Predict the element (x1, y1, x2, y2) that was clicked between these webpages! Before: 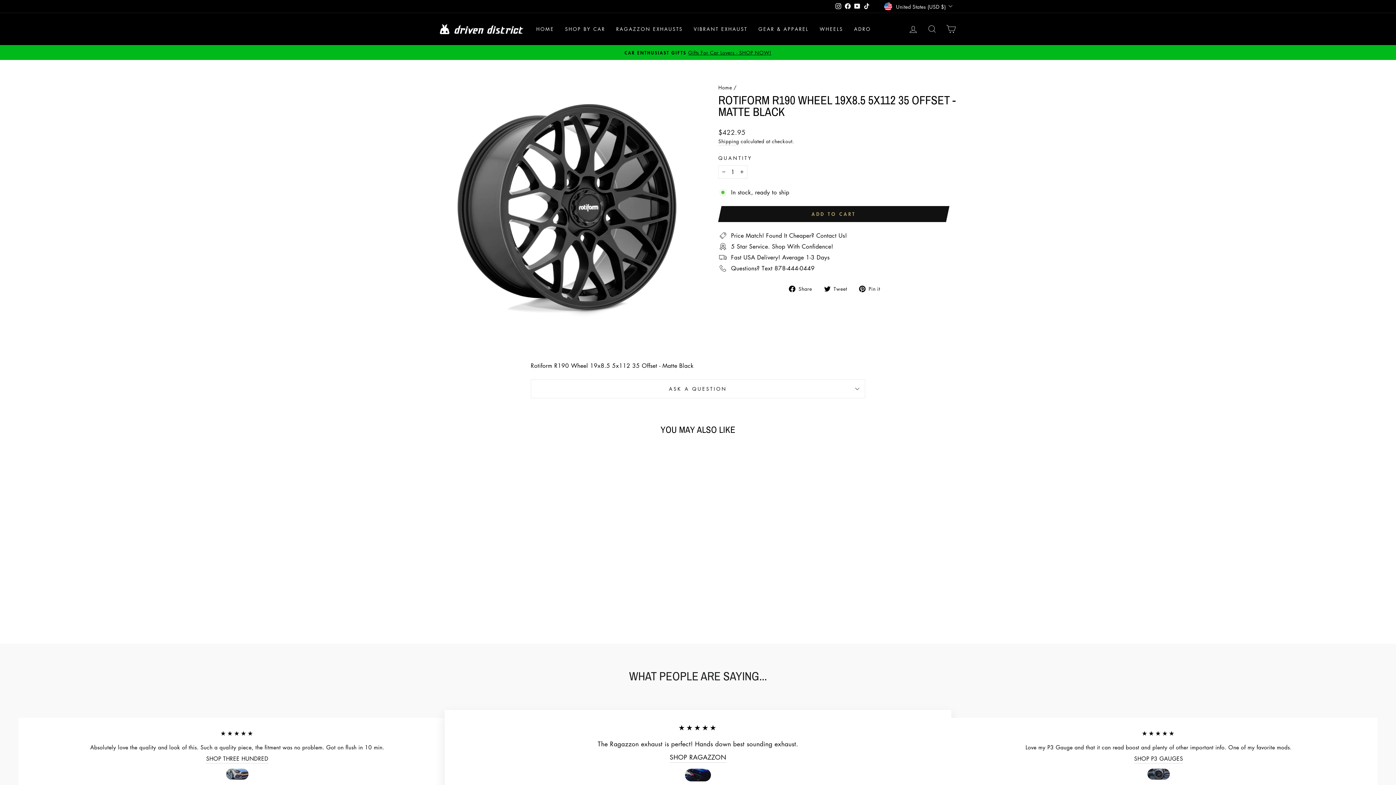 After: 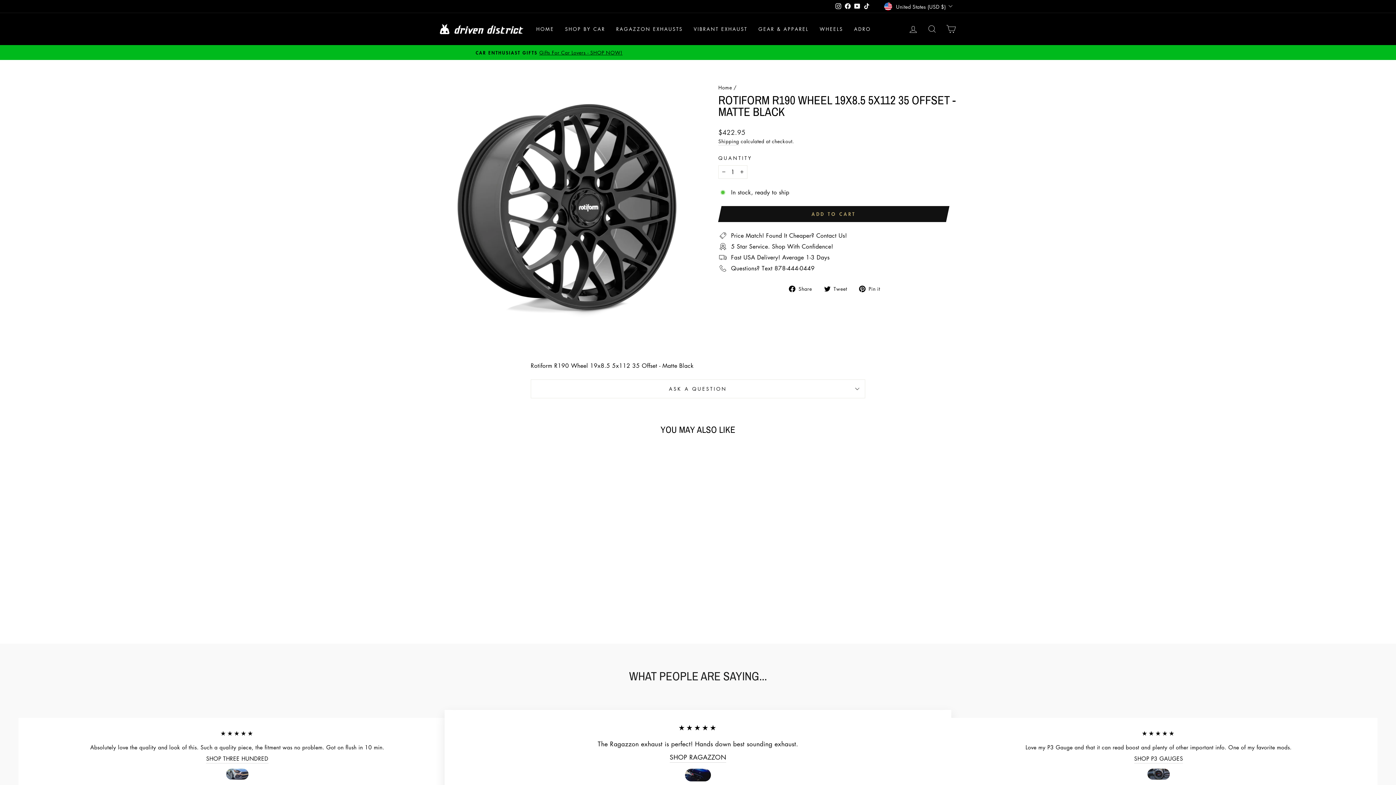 Action: bbox: (440, 452, 563, 605) label: ROTIFORM R190 WHEEL 19X8.5 5X112 35 OFFSET - MATTE BLACK
$422.95